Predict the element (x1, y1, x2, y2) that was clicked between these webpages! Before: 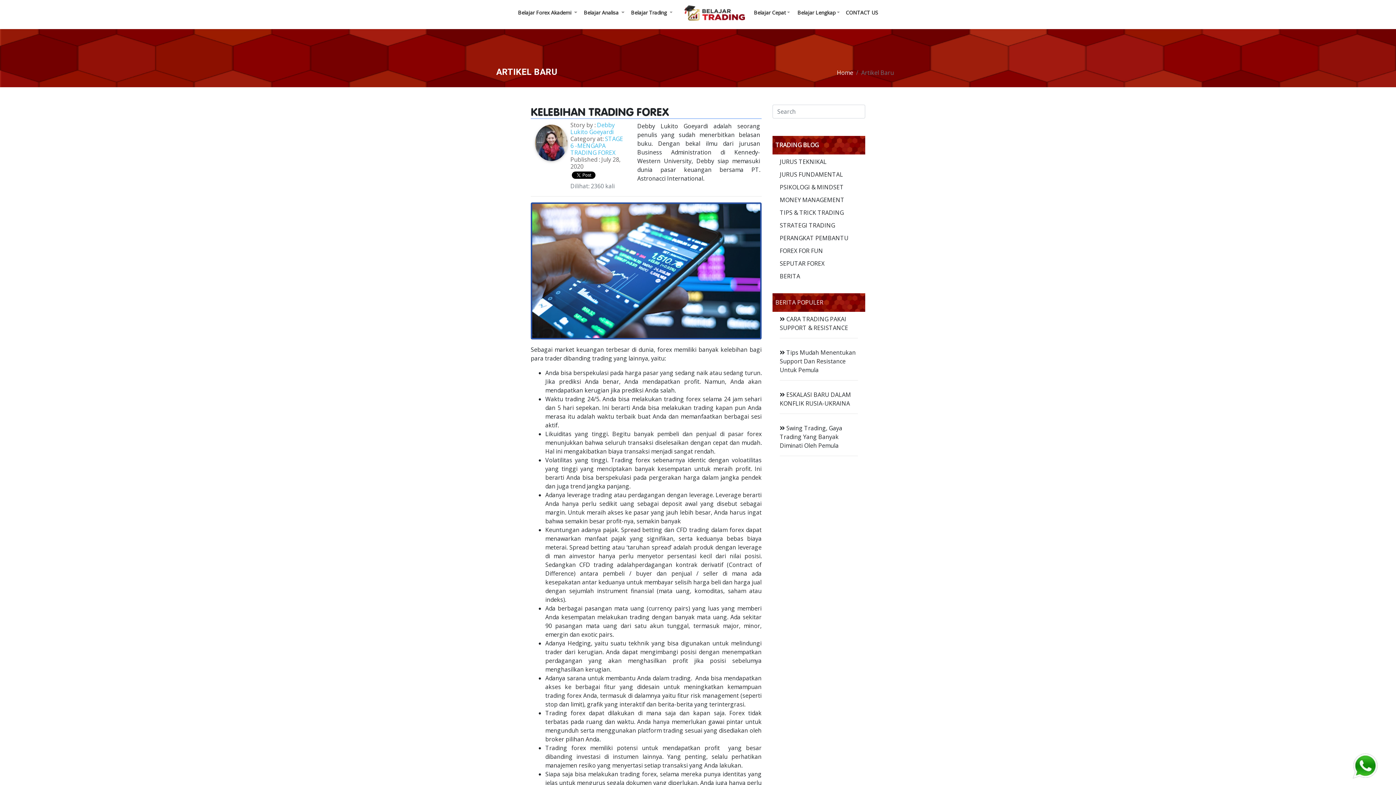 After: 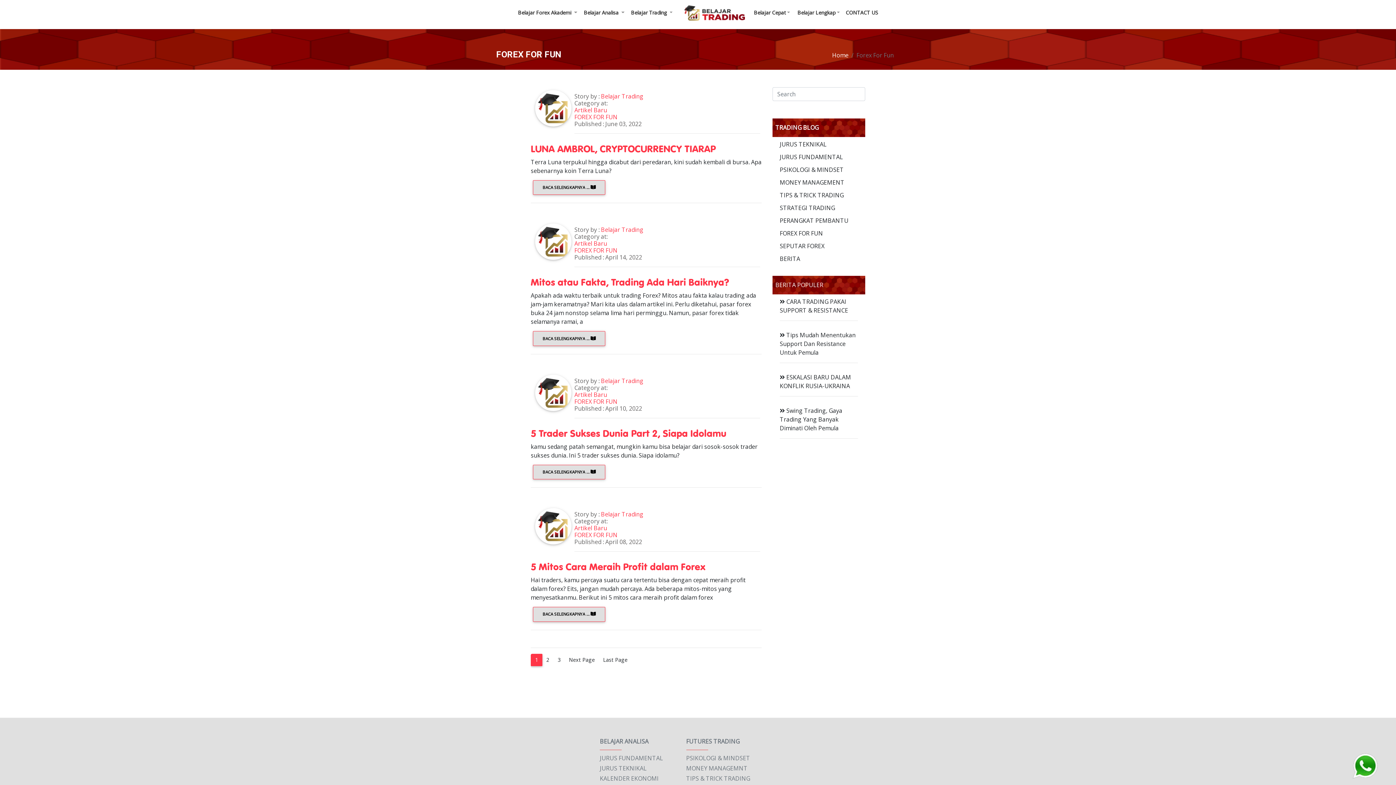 Action: bbox: (780, 246, 823, 254) label: FOREX FOR FUN